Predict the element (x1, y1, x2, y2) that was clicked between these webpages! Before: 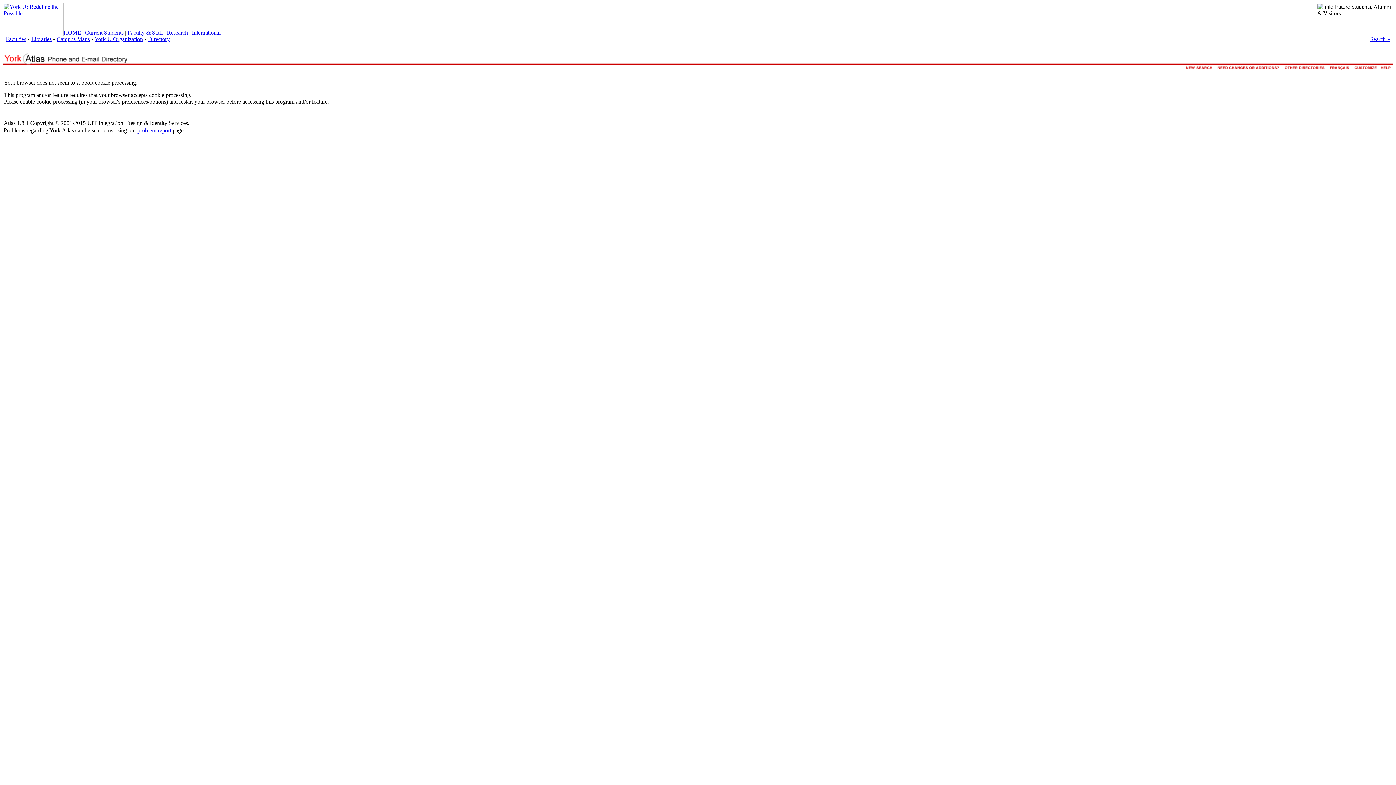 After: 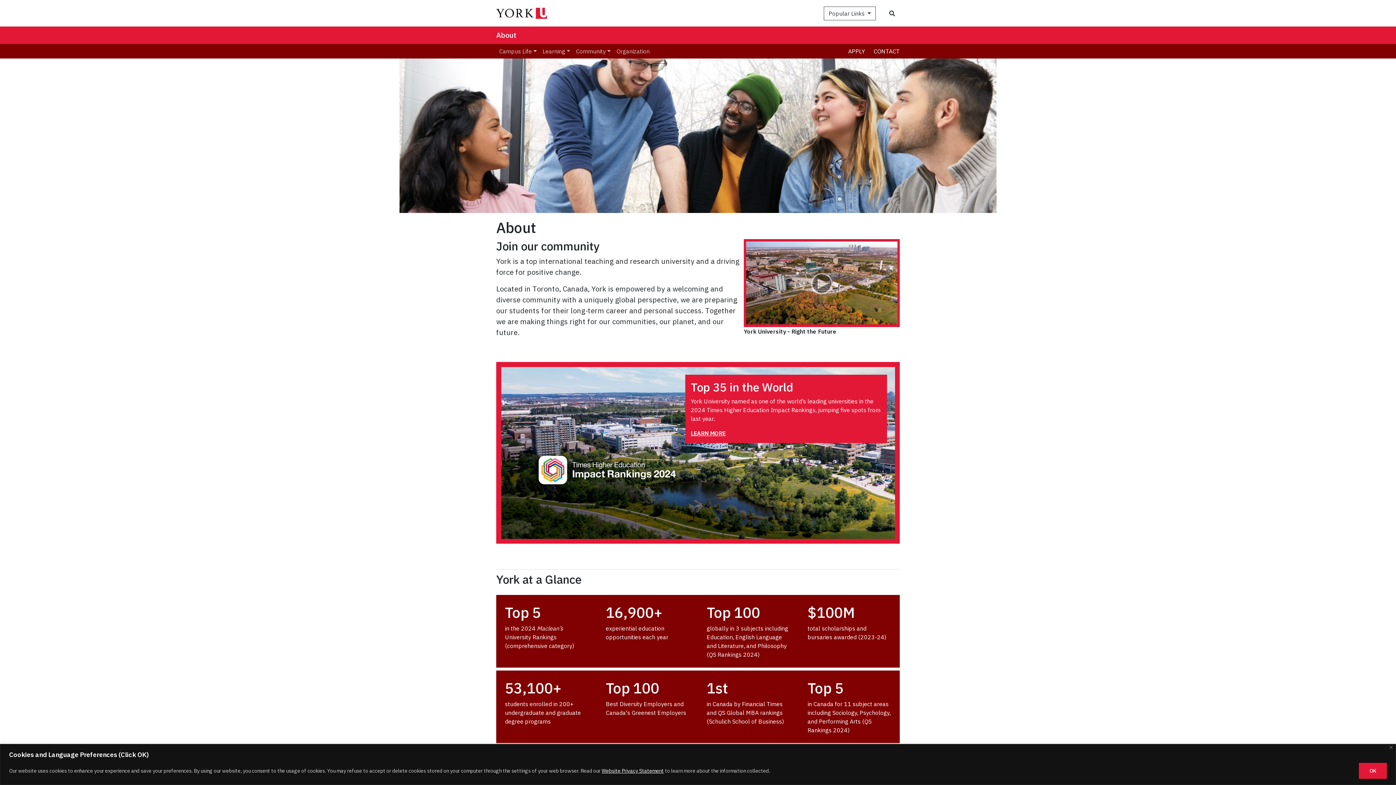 Action: label: Faculties bbox: (5, 36, 26, 42)